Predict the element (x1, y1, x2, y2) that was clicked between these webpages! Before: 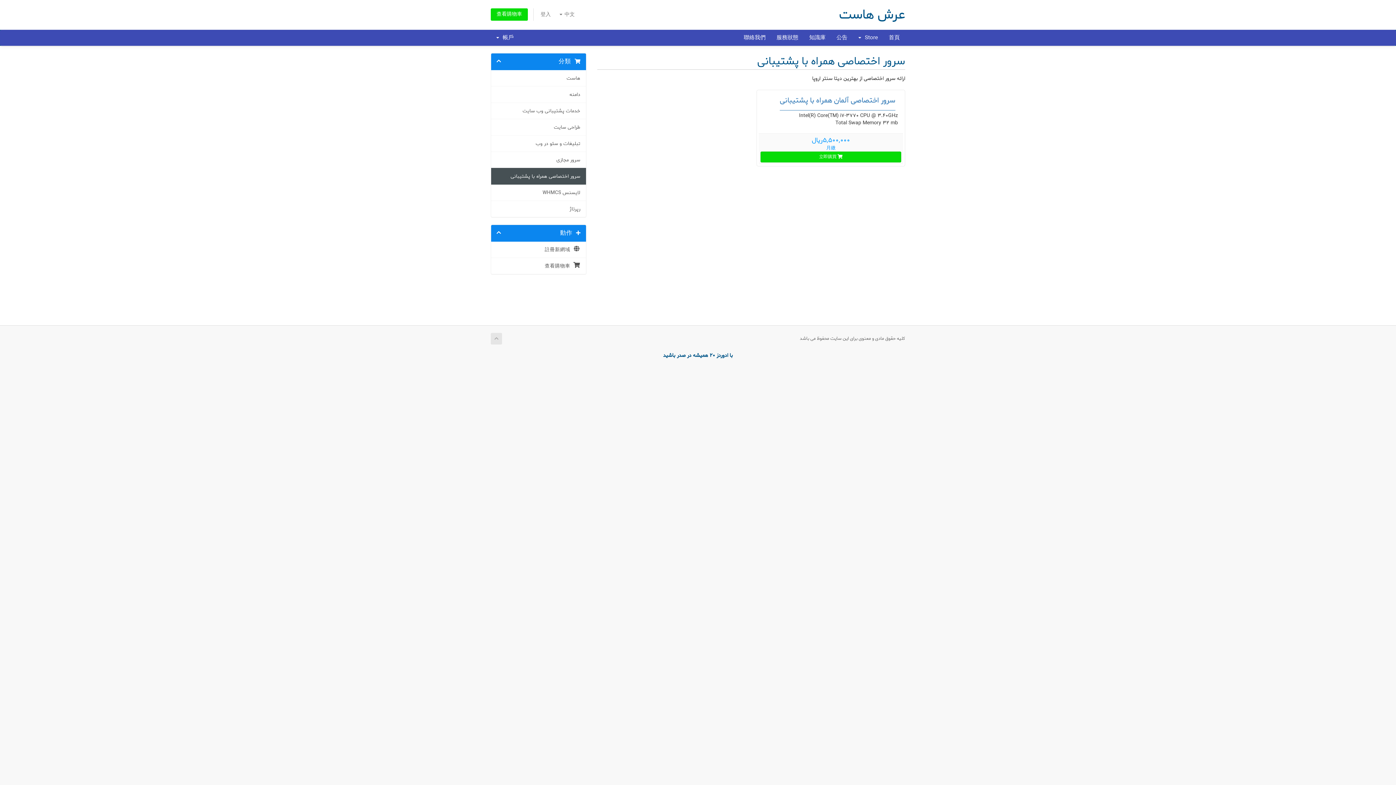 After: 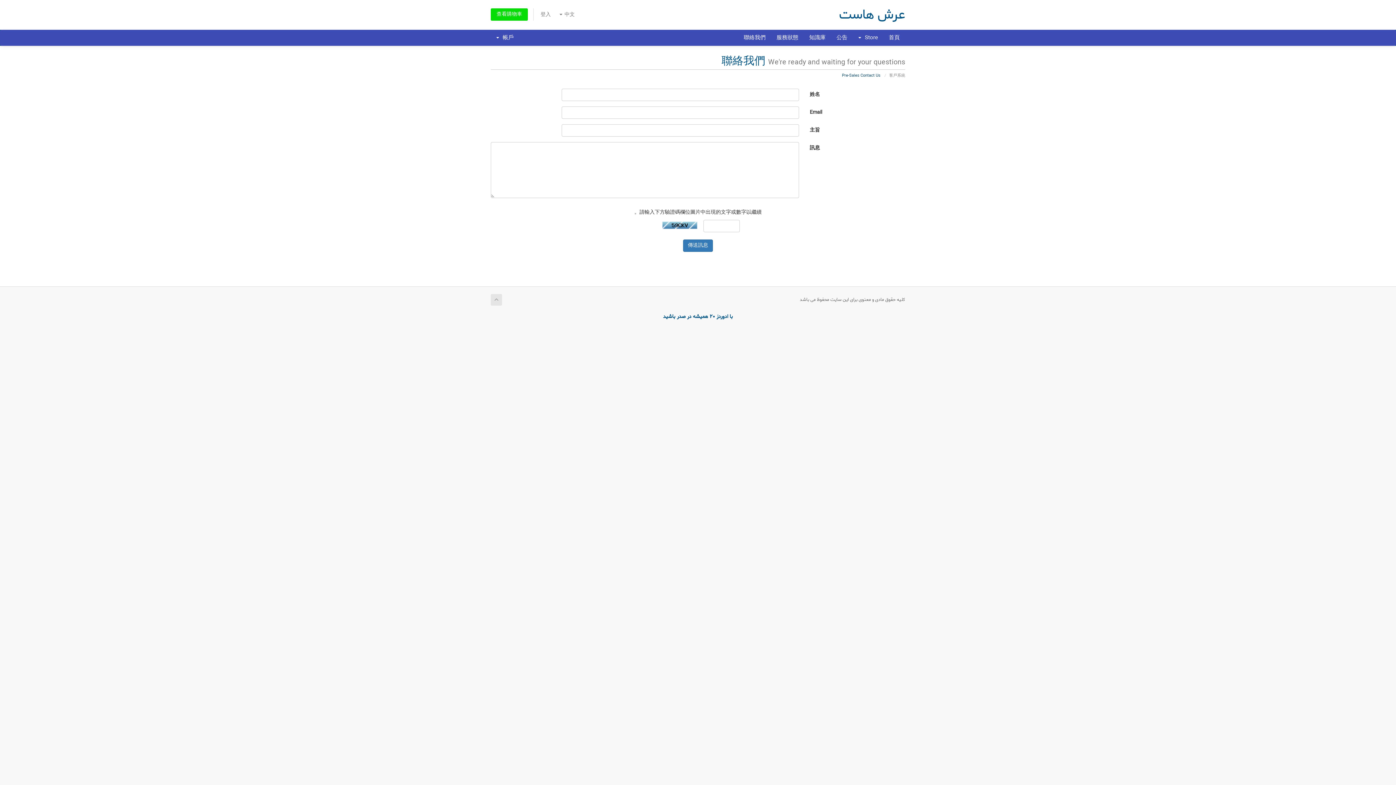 Action: label: 聯絡我們 bbox: (738, 30, 771, 44)